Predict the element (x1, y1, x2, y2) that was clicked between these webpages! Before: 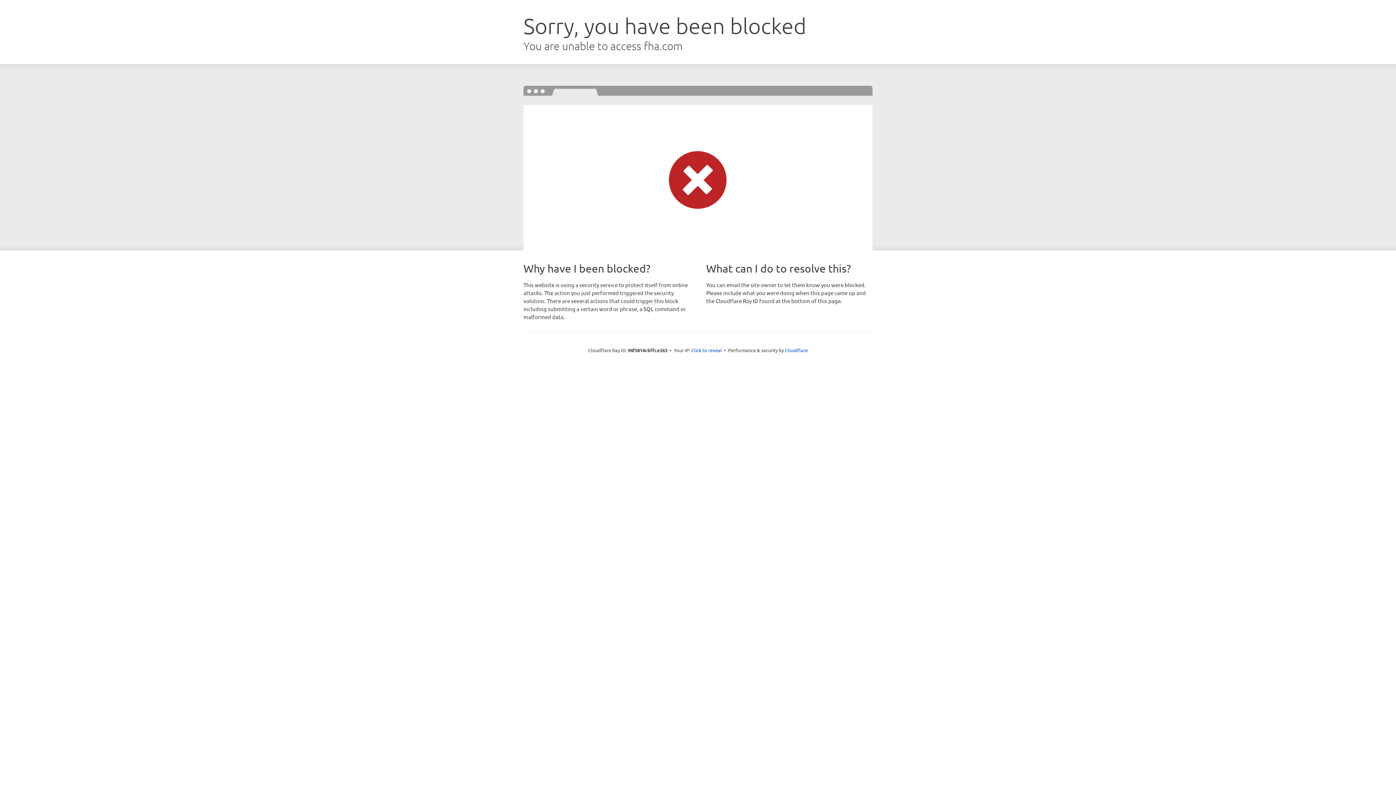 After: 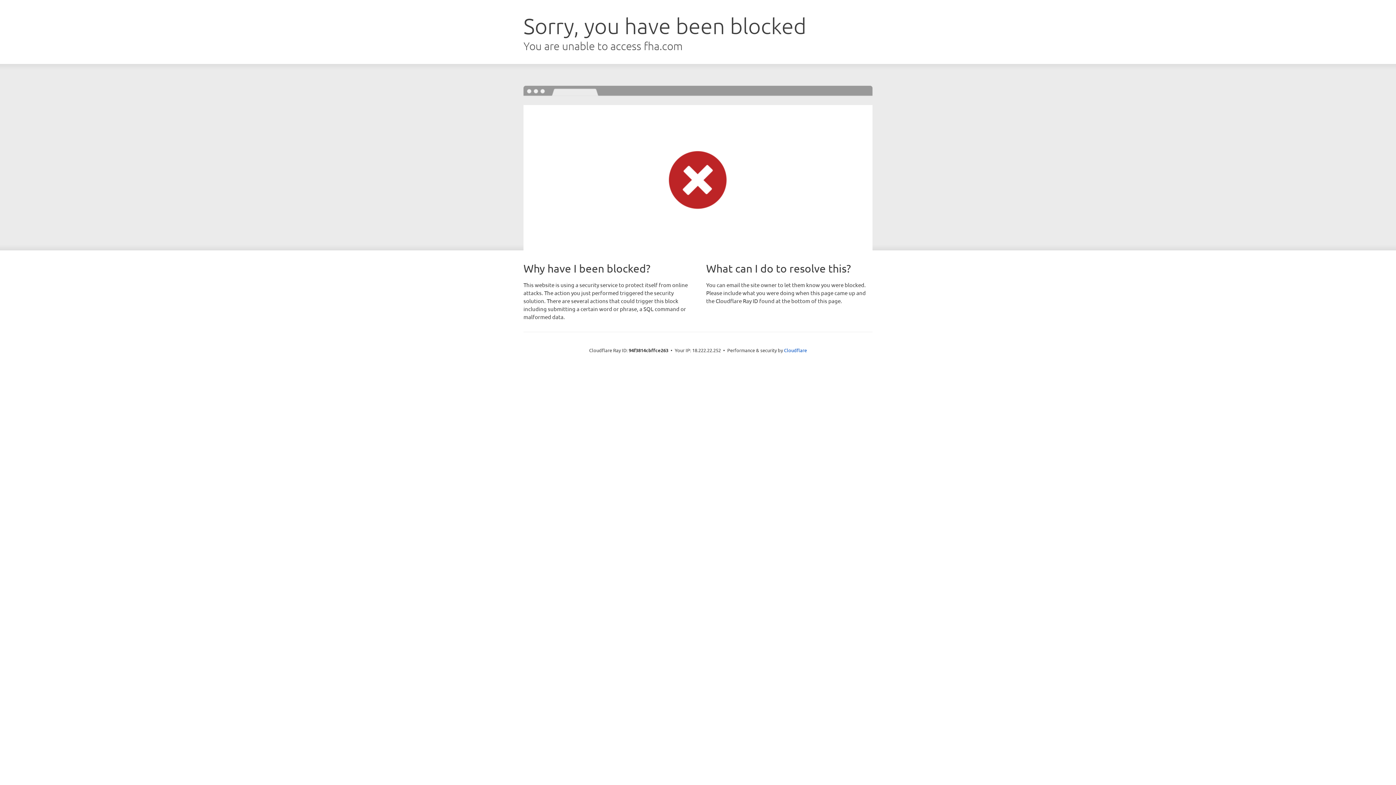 Action: label: Click to reveal bbox: (691, 346, 722, 353)